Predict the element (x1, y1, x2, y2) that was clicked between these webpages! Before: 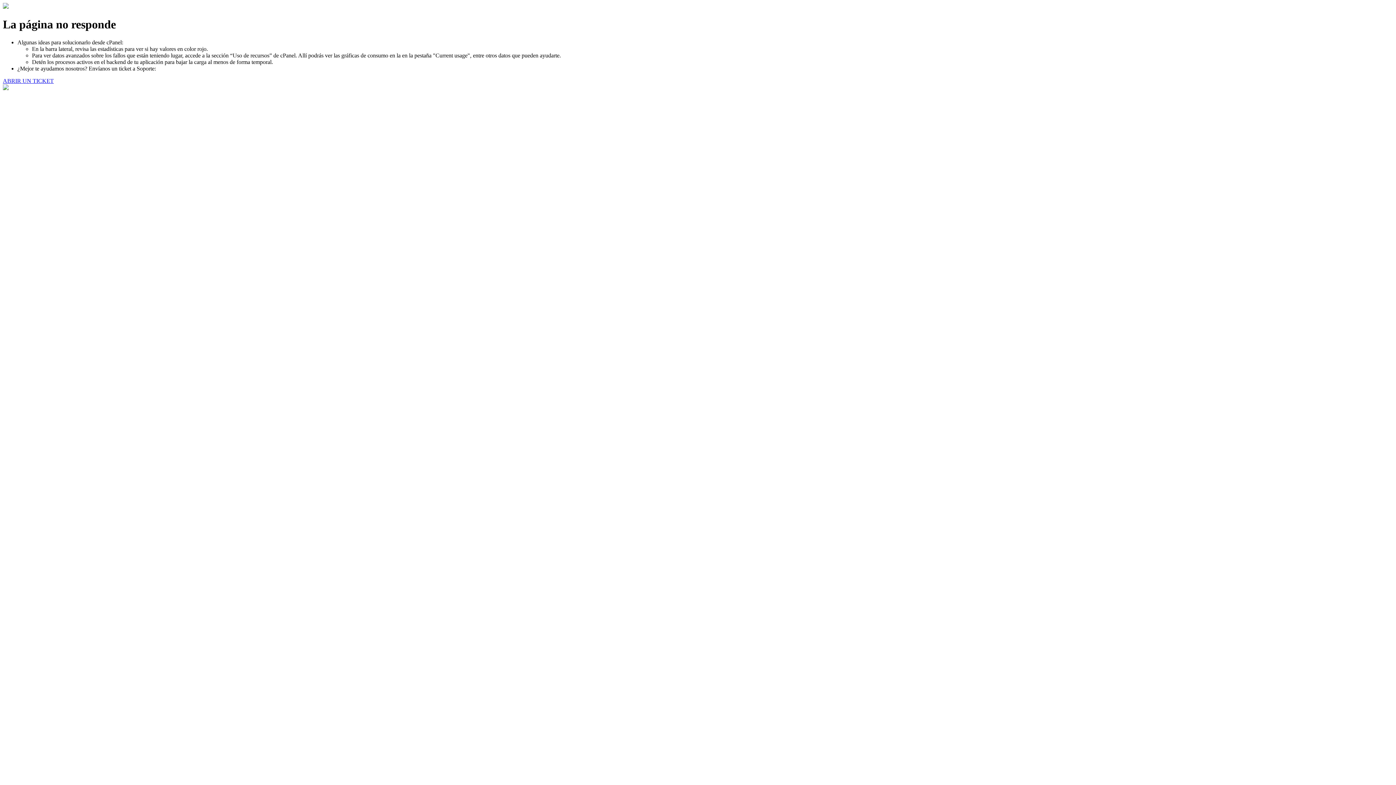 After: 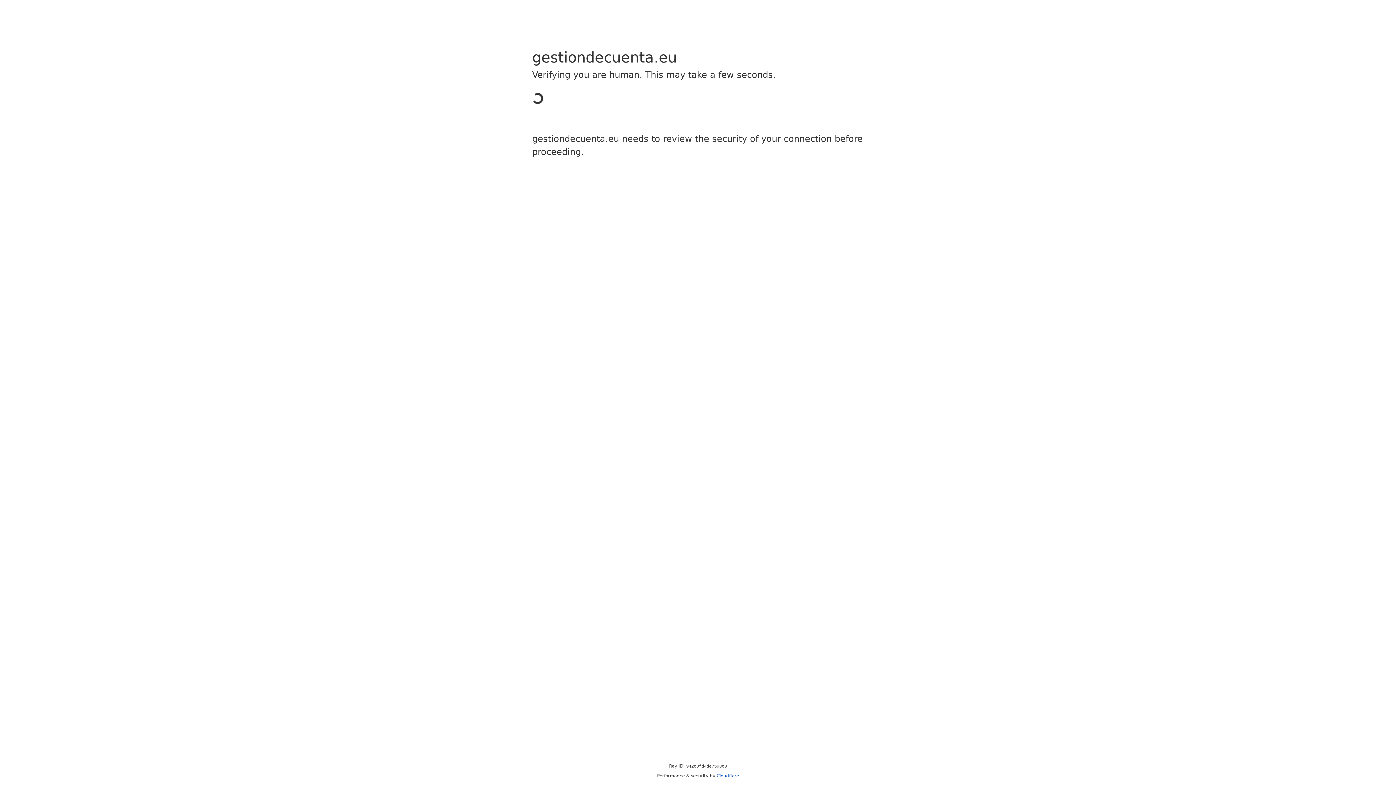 Action: bbox: (2, 77, 53, 83) label: ABRIR UN TICKET